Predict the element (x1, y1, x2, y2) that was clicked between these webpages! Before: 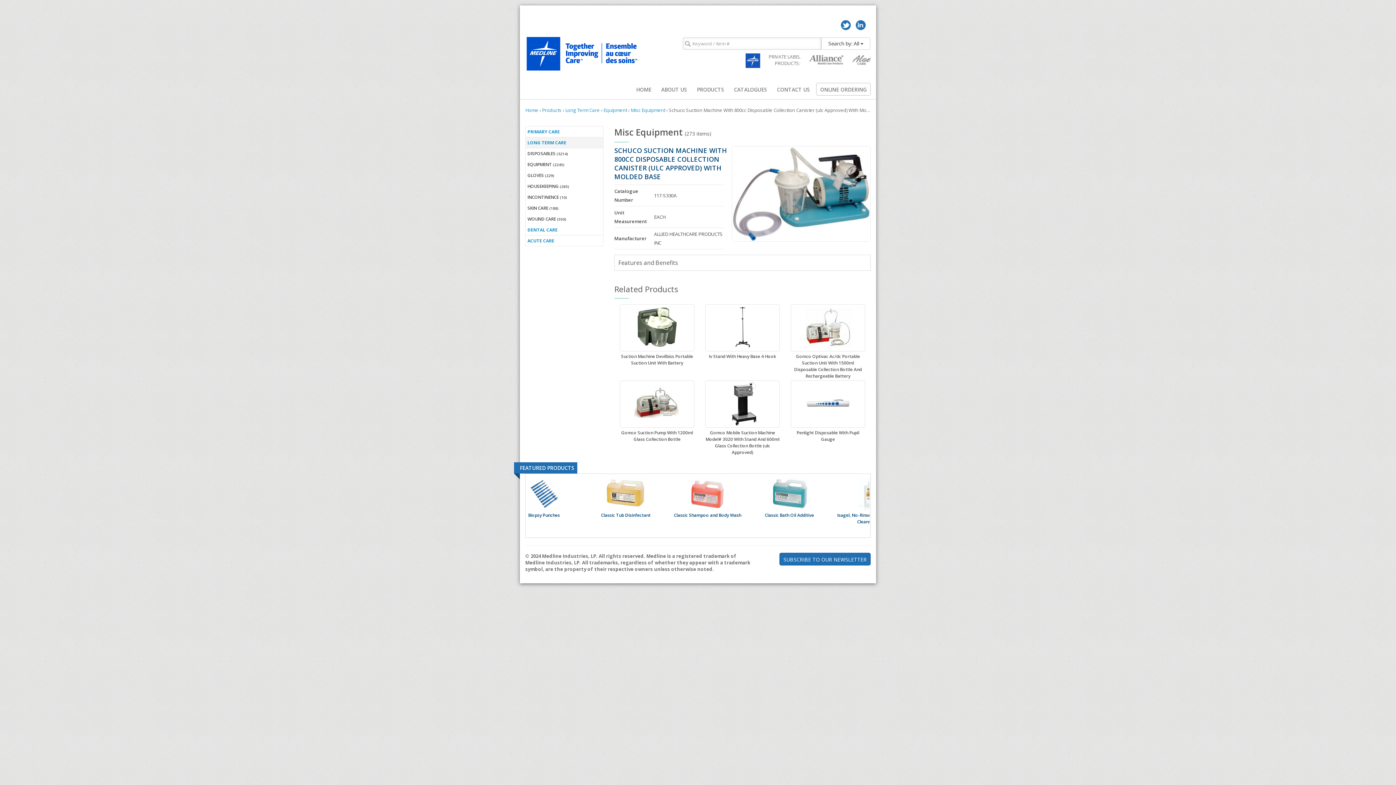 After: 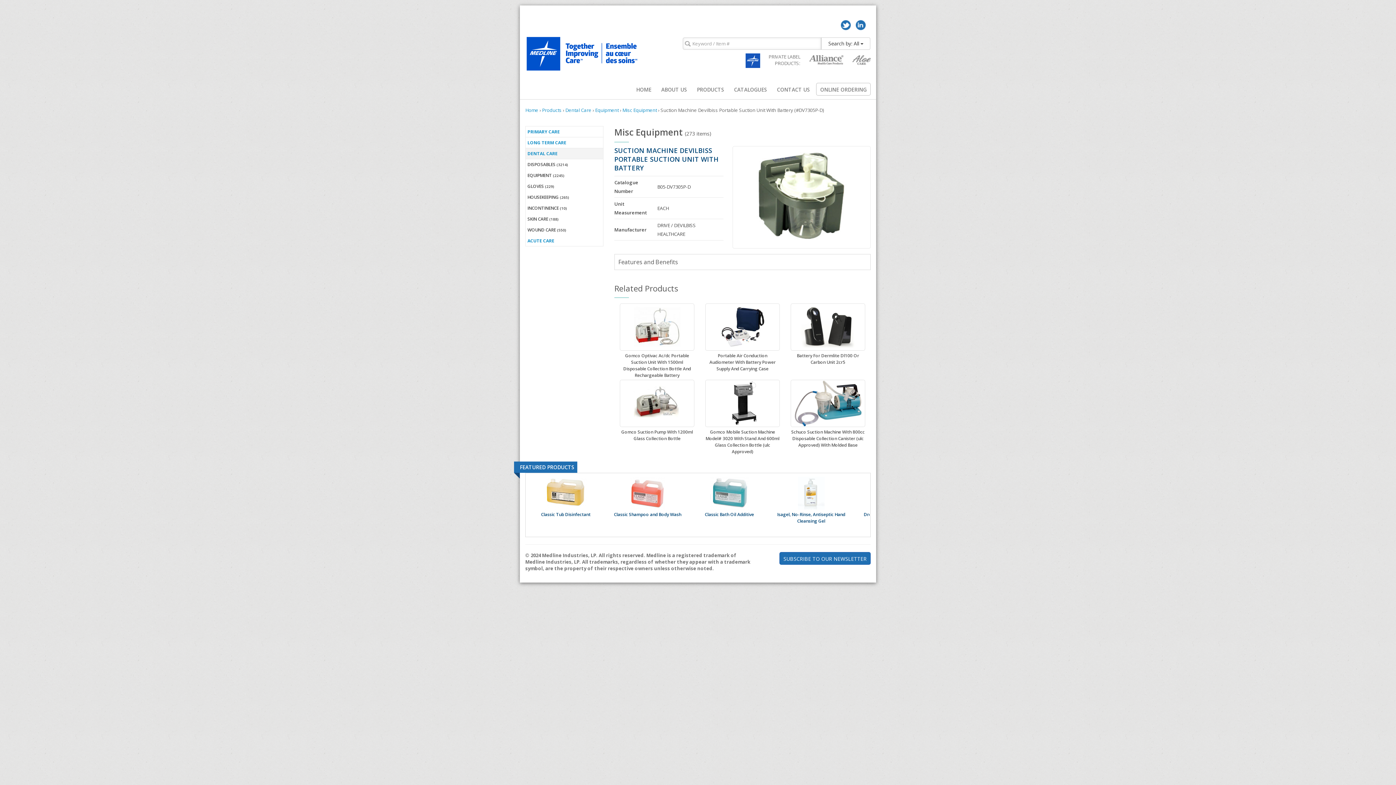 Action: bbox: (621, 353, 693, 366) label: Suction Machine Devilbiss Portable Suction Unit With Battery